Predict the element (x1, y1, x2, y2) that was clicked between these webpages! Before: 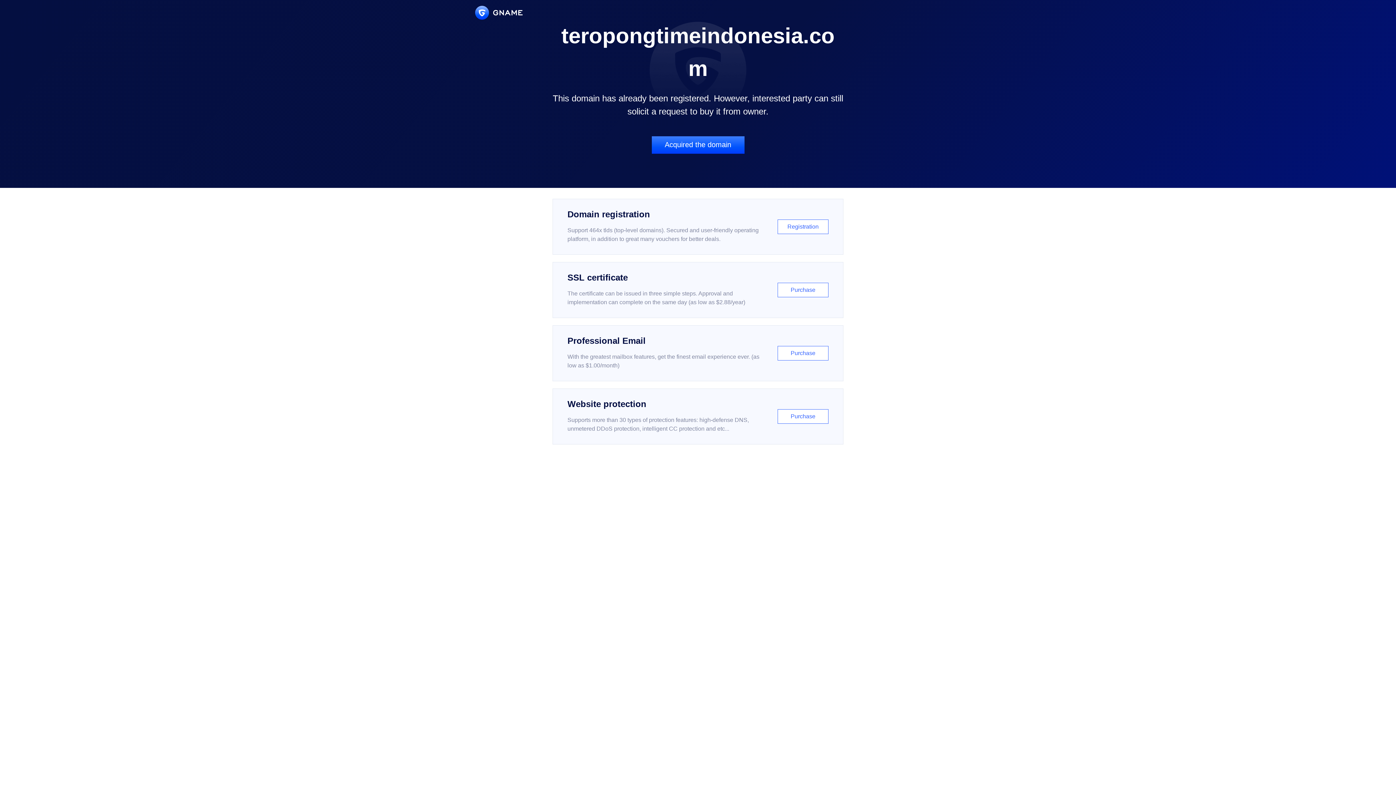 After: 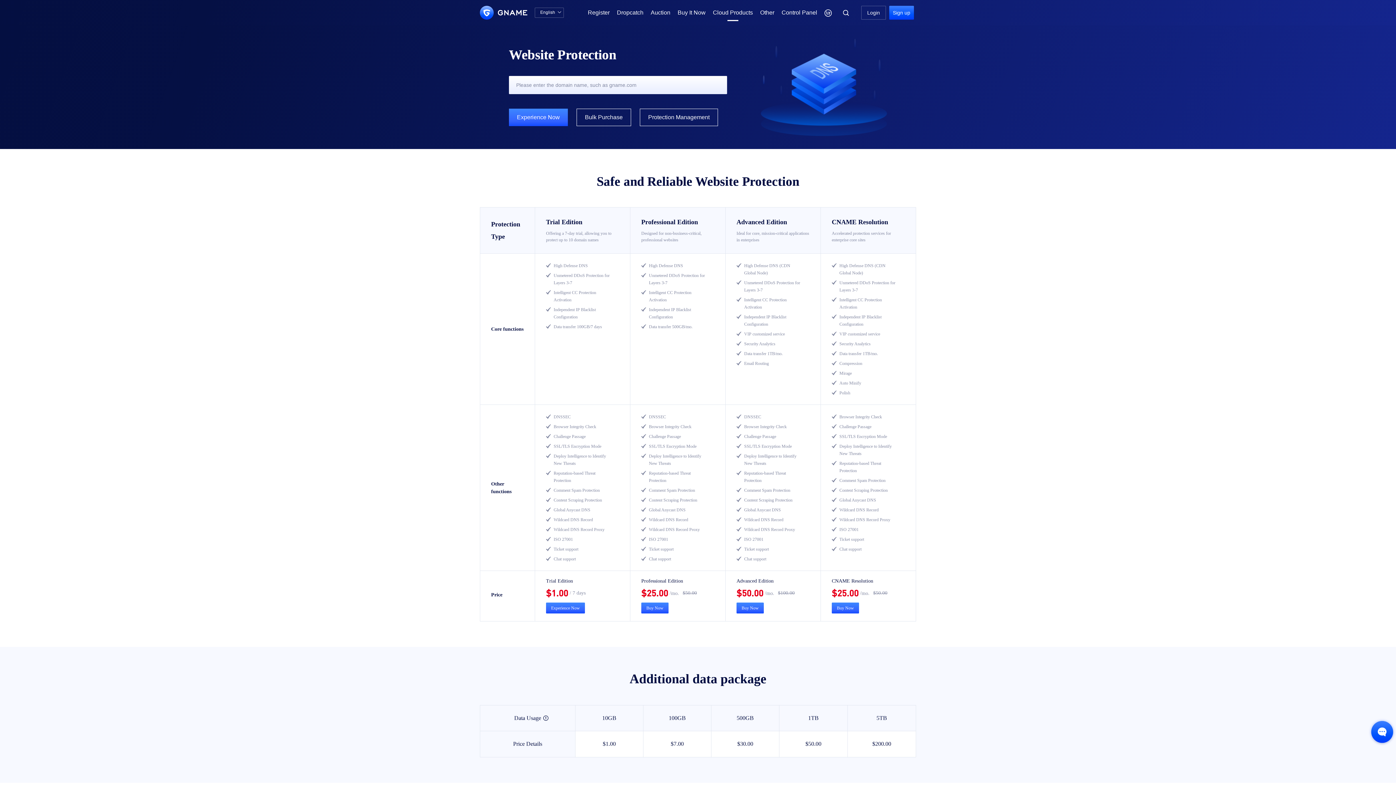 Action: bbox: (552, 388, 843, 444) label: Website protection

Supports more than 30 types of protection features: high-defense DNS, unmetered DDoS protection, intelligent CC protection and etc...

Purchase